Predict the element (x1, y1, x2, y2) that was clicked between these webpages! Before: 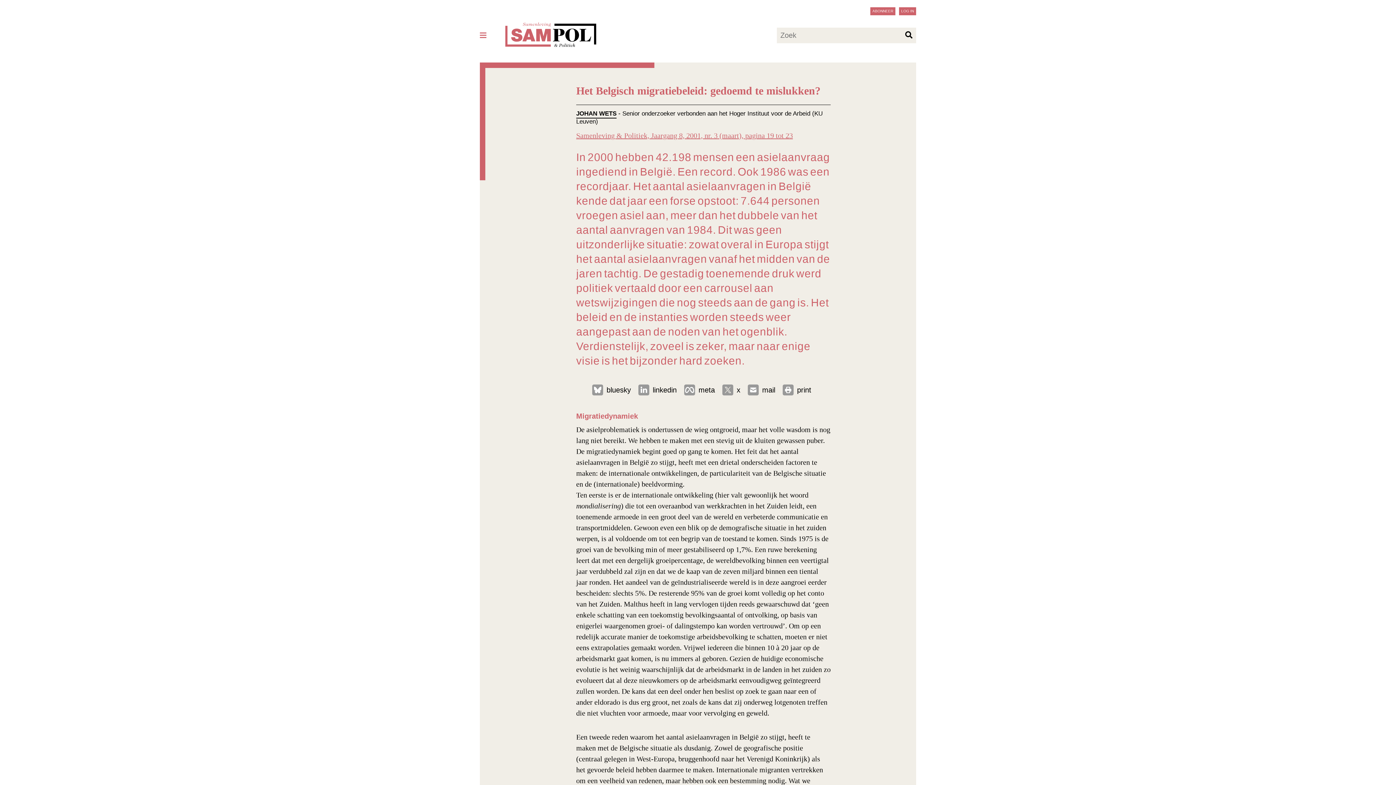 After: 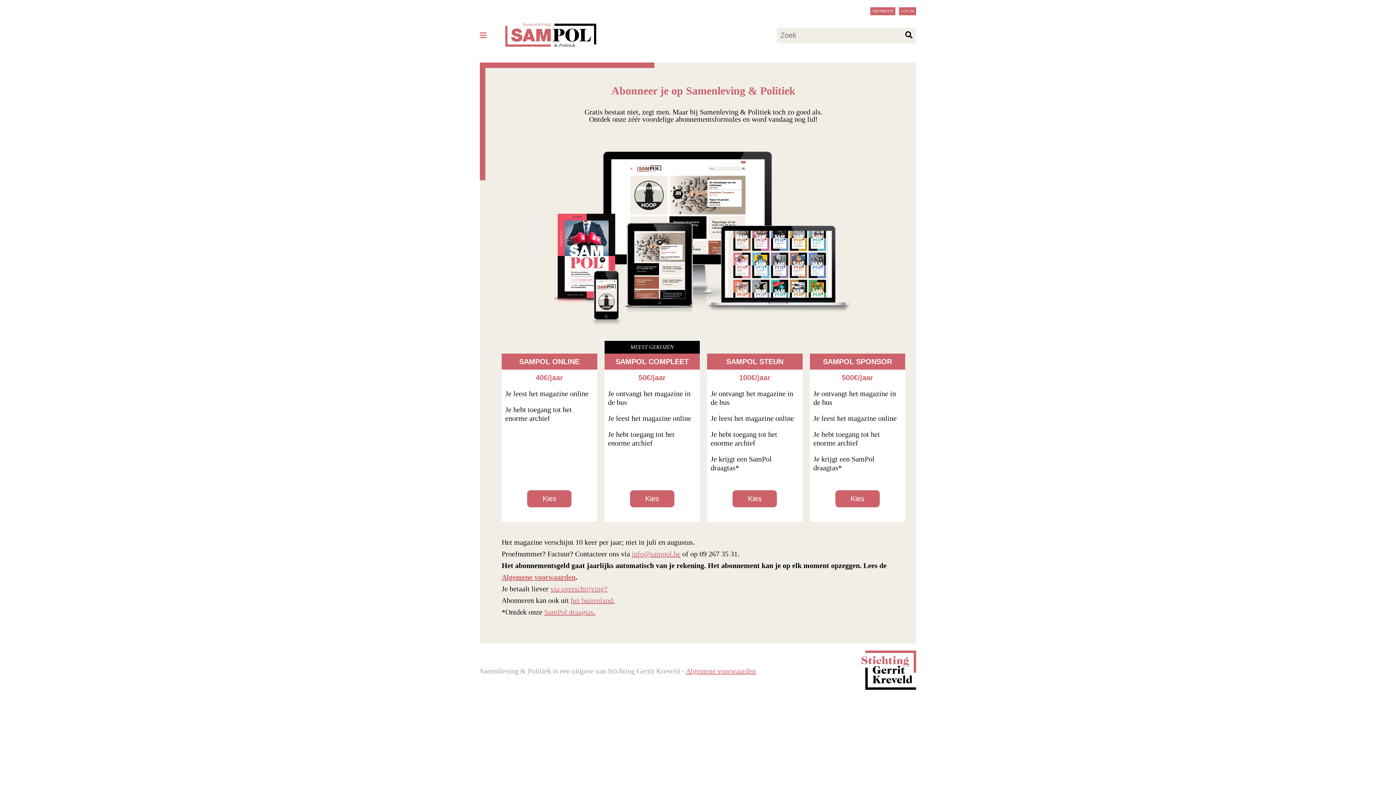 Action: bbox: (870, 7, 895, 15) label: ABONNEER